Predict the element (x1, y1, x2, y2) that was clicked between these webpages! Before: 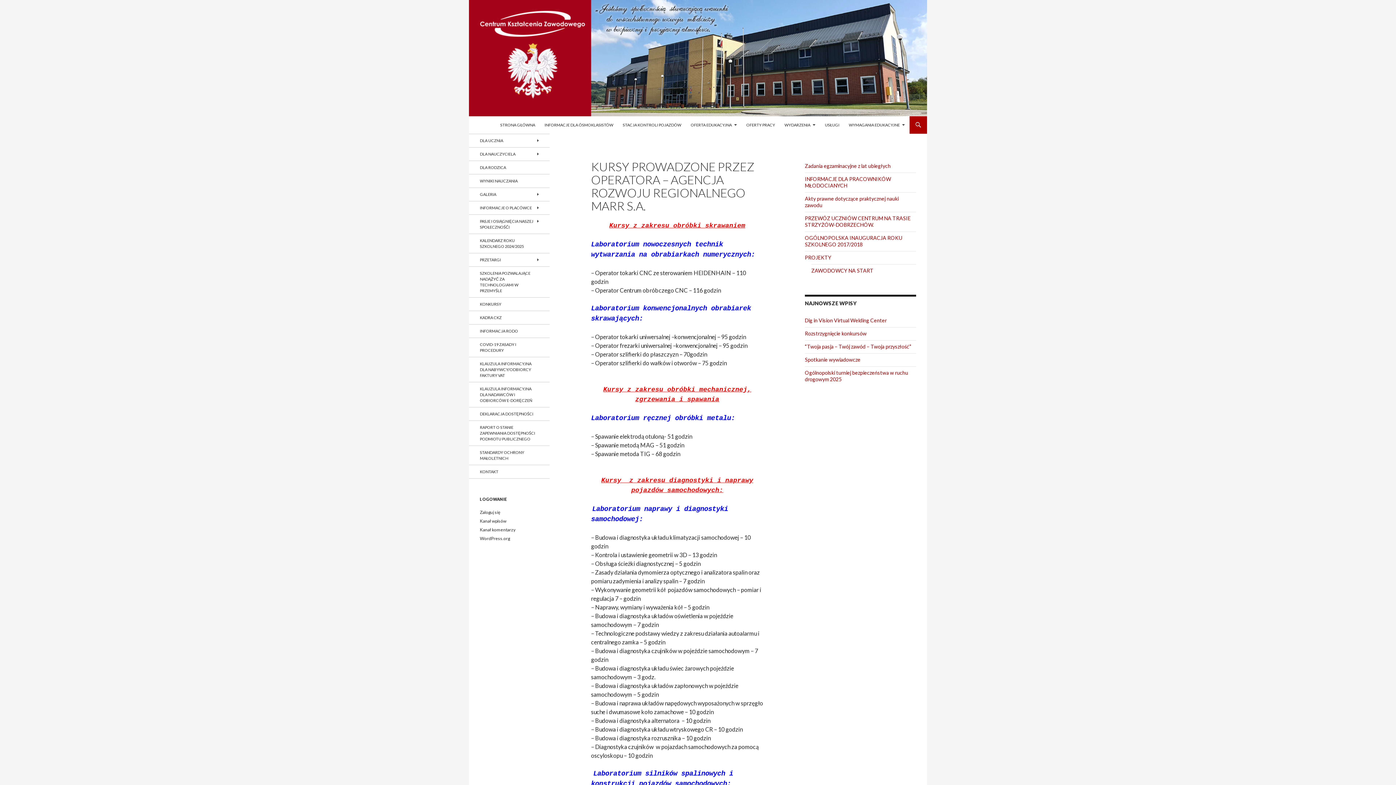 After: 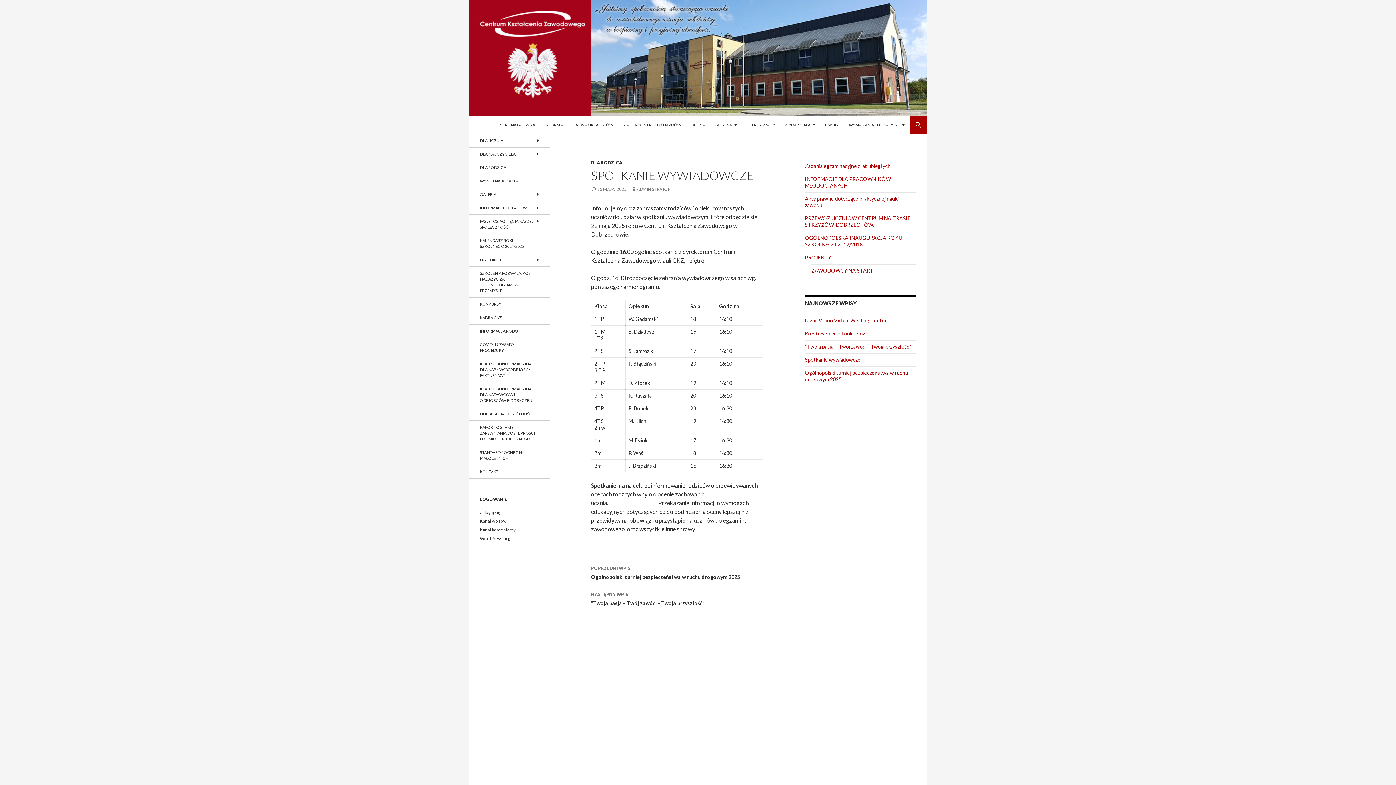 Action: label: Spotkanie wywiadowcze bbox: (805, 356, 860, 362)